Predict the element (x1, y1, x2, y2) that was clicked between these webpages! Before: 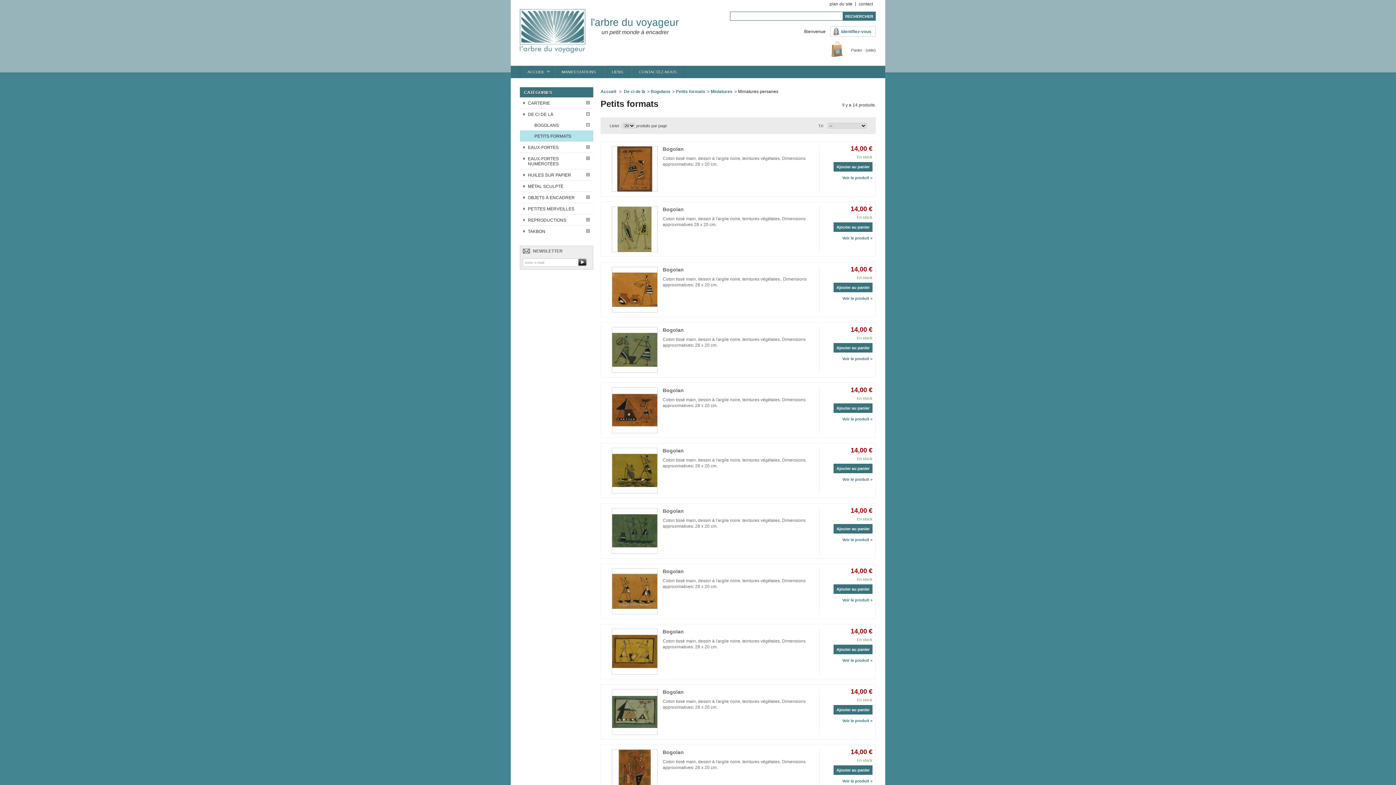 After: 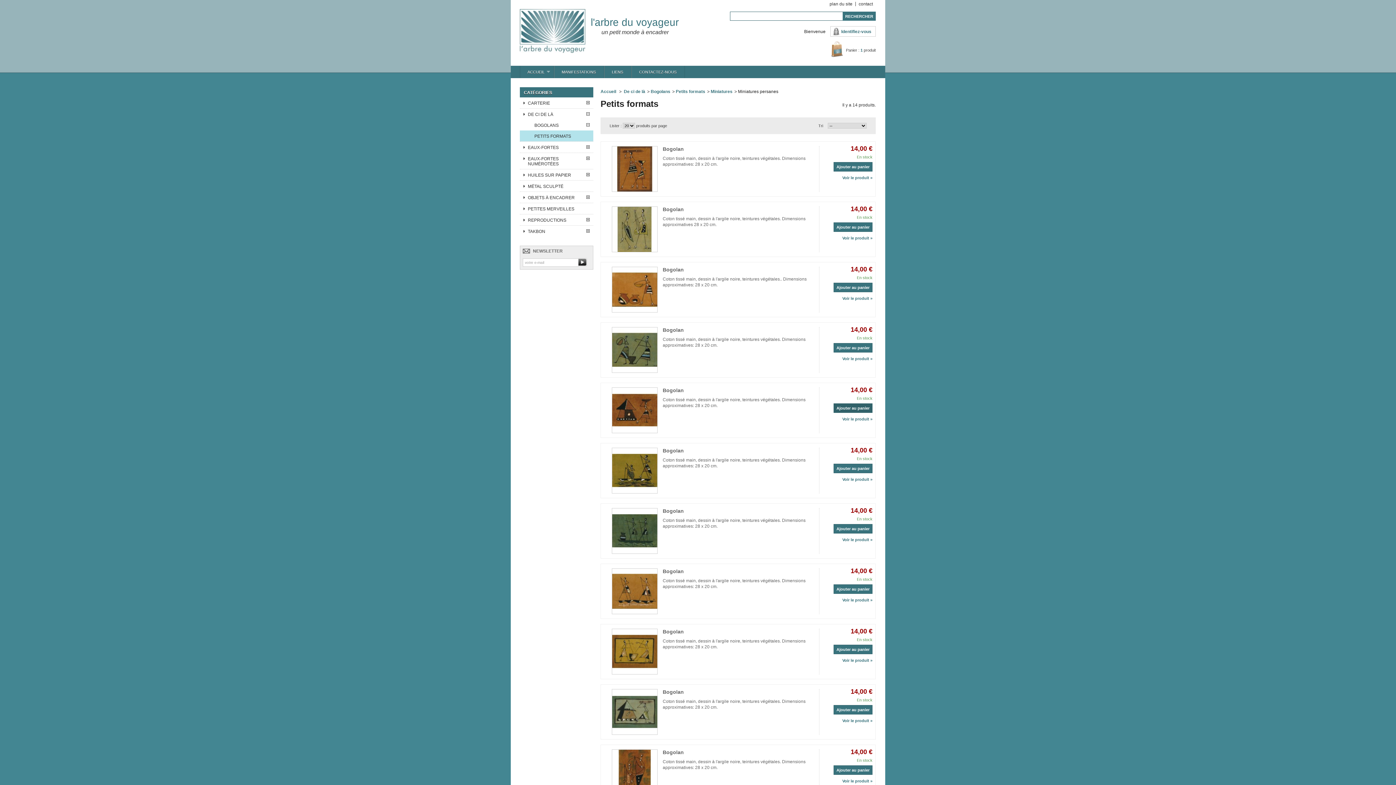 Action: label: Ajouter au panier bbox: (833, 403, 872, 413)